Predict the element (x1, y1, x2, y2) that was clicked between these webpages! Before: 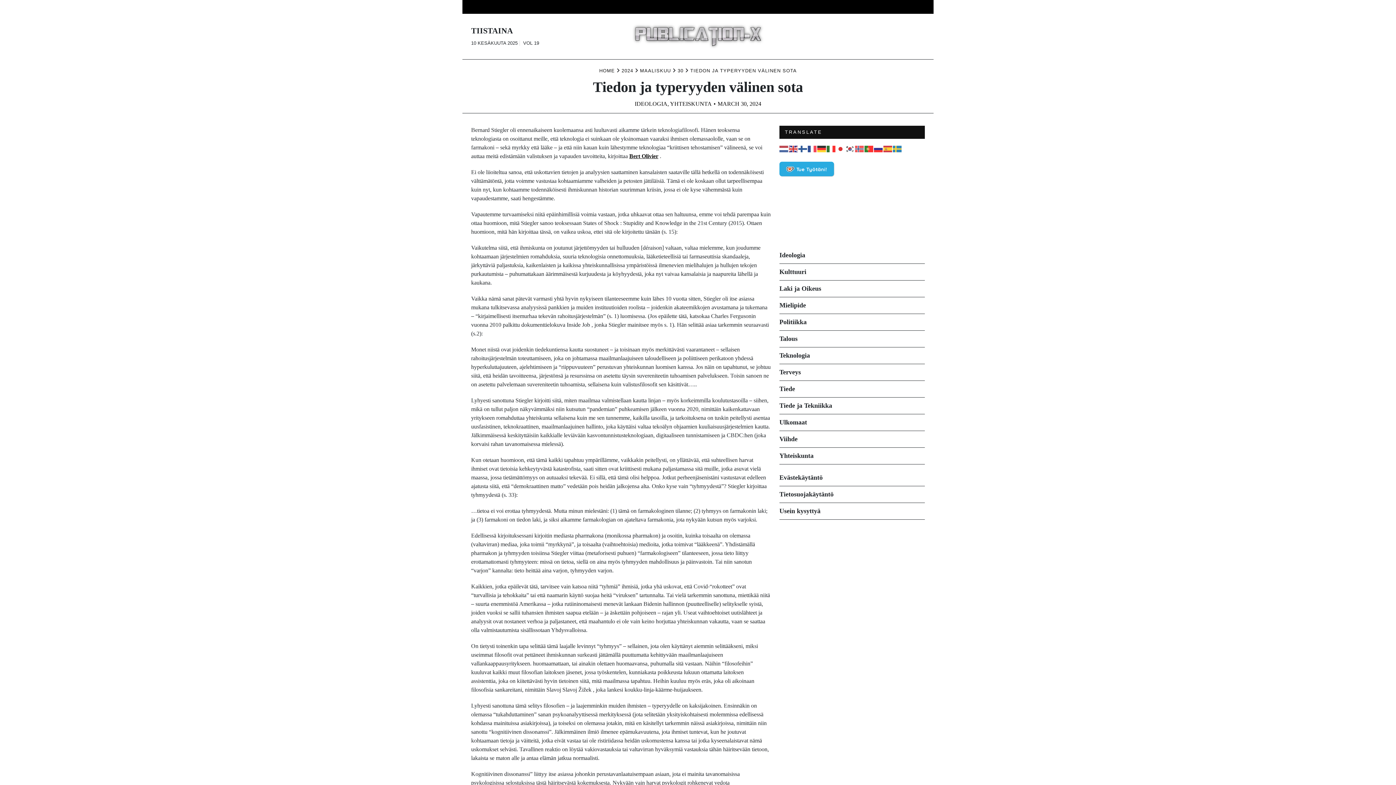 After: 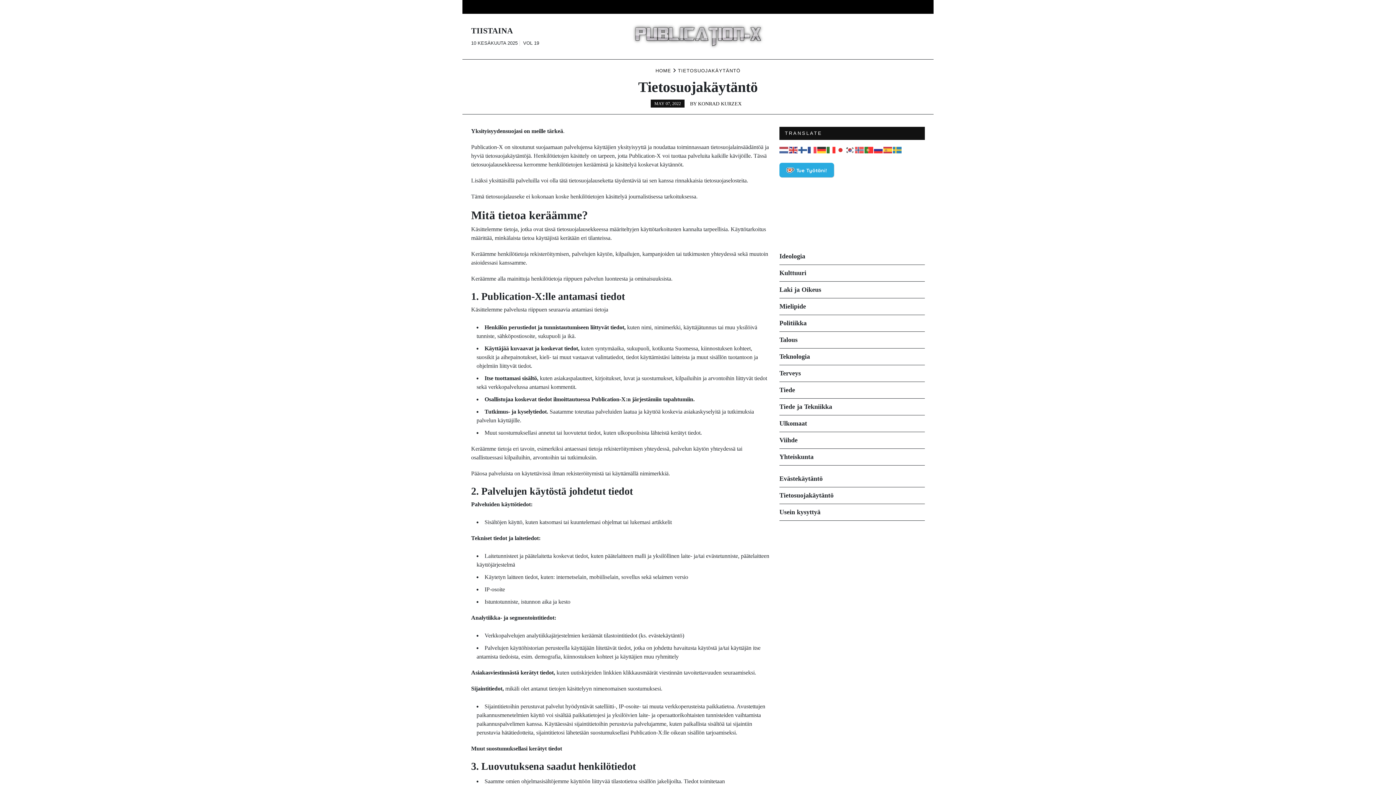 Action: bbox: (779, 490, 833, 498) label: Tietosuojakäytäntö